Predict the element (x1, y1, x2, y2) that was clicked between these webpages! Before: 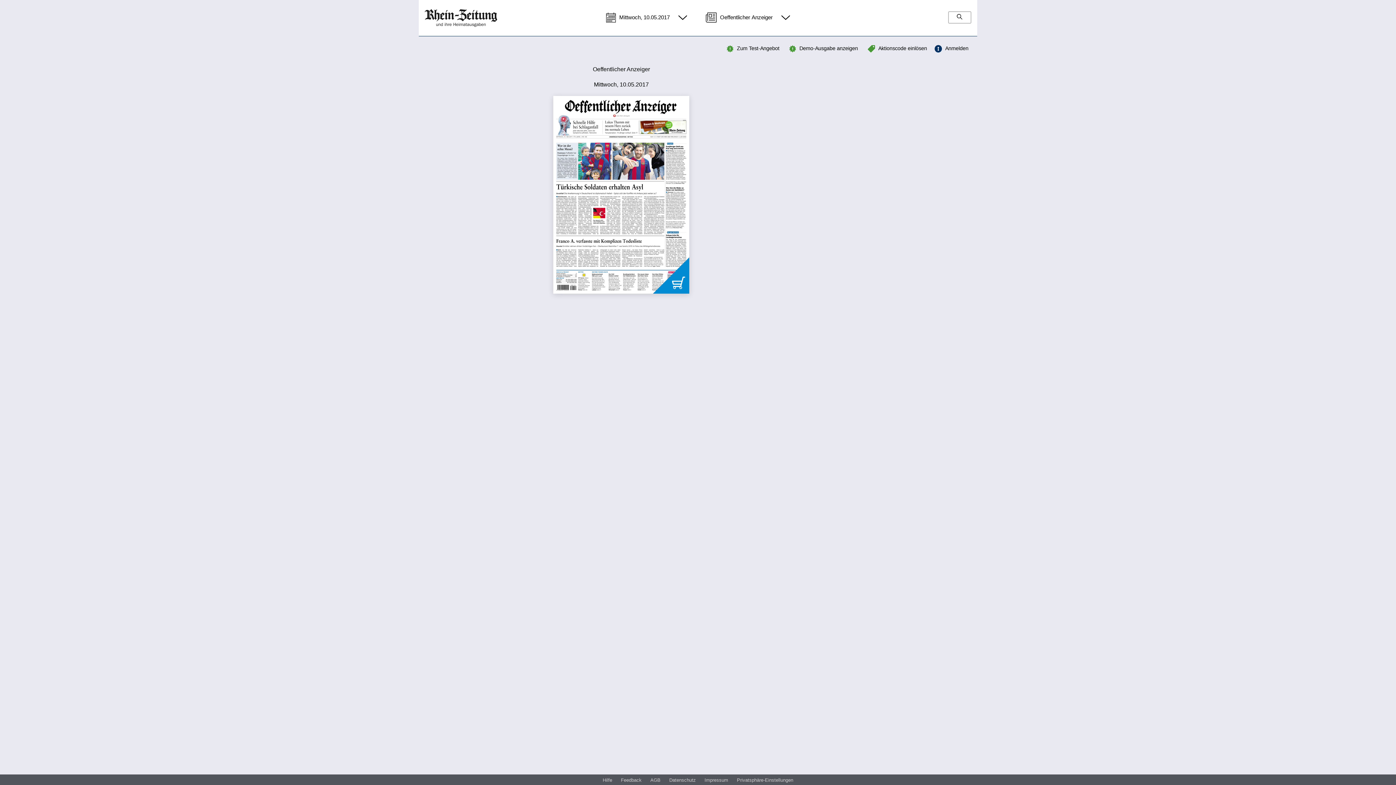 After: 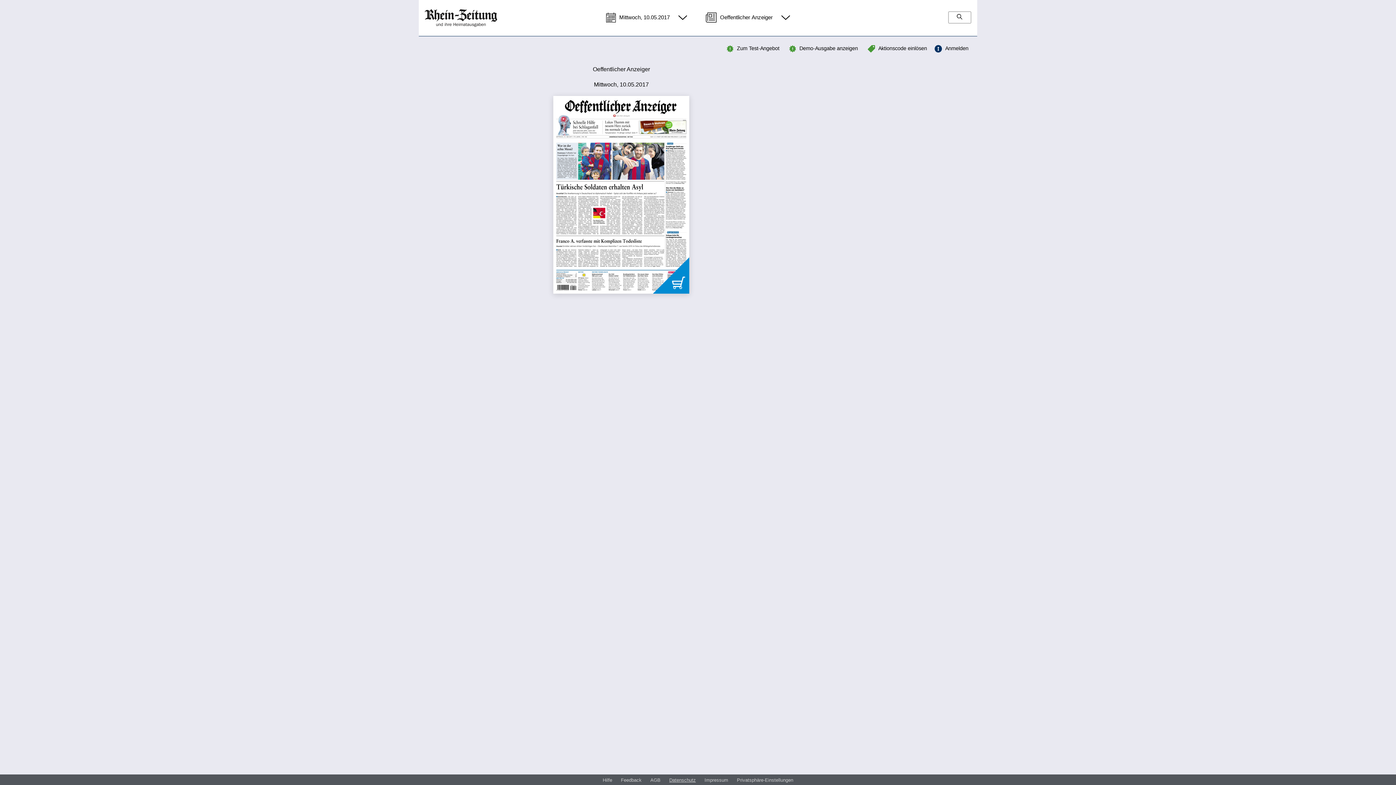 Action: bbox: (669, 777, 696, 784) label: Datenschutz